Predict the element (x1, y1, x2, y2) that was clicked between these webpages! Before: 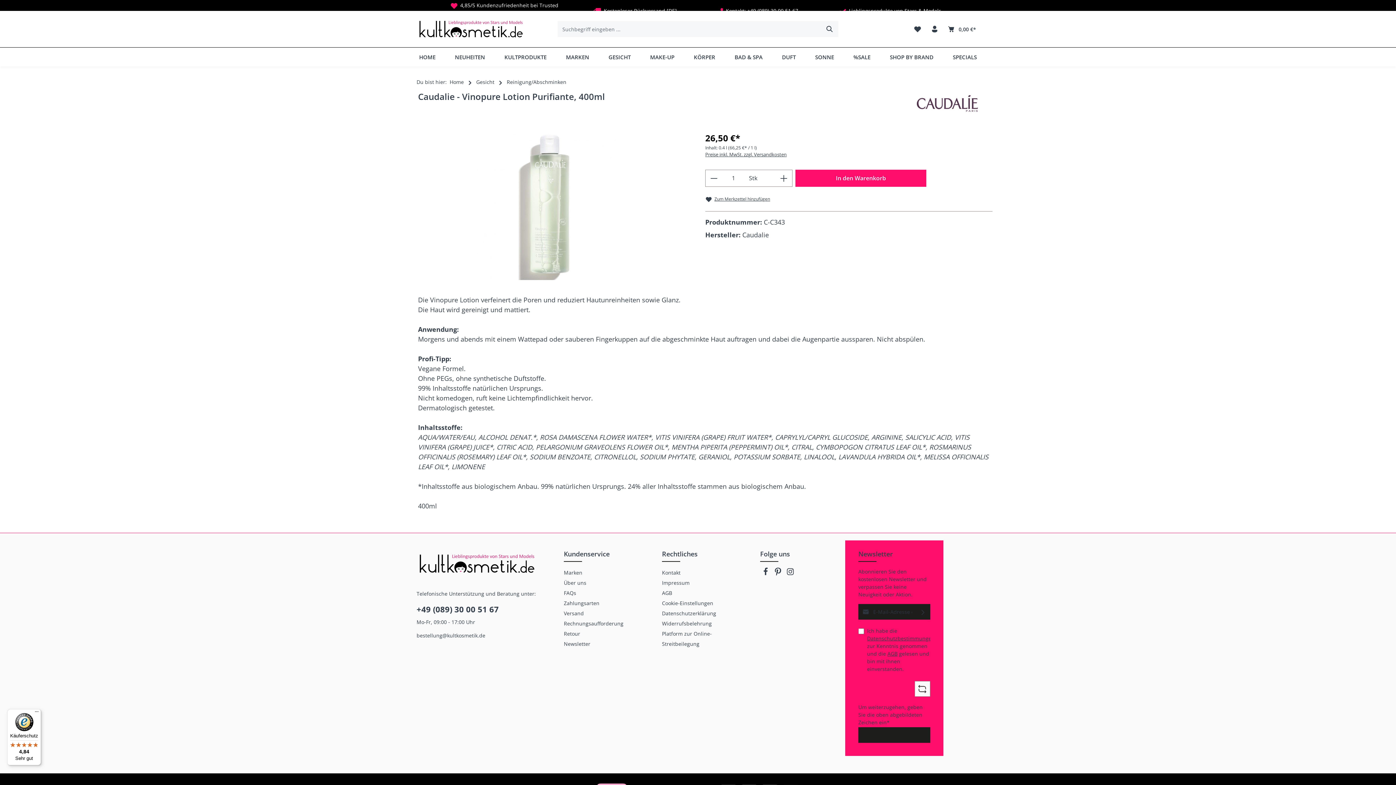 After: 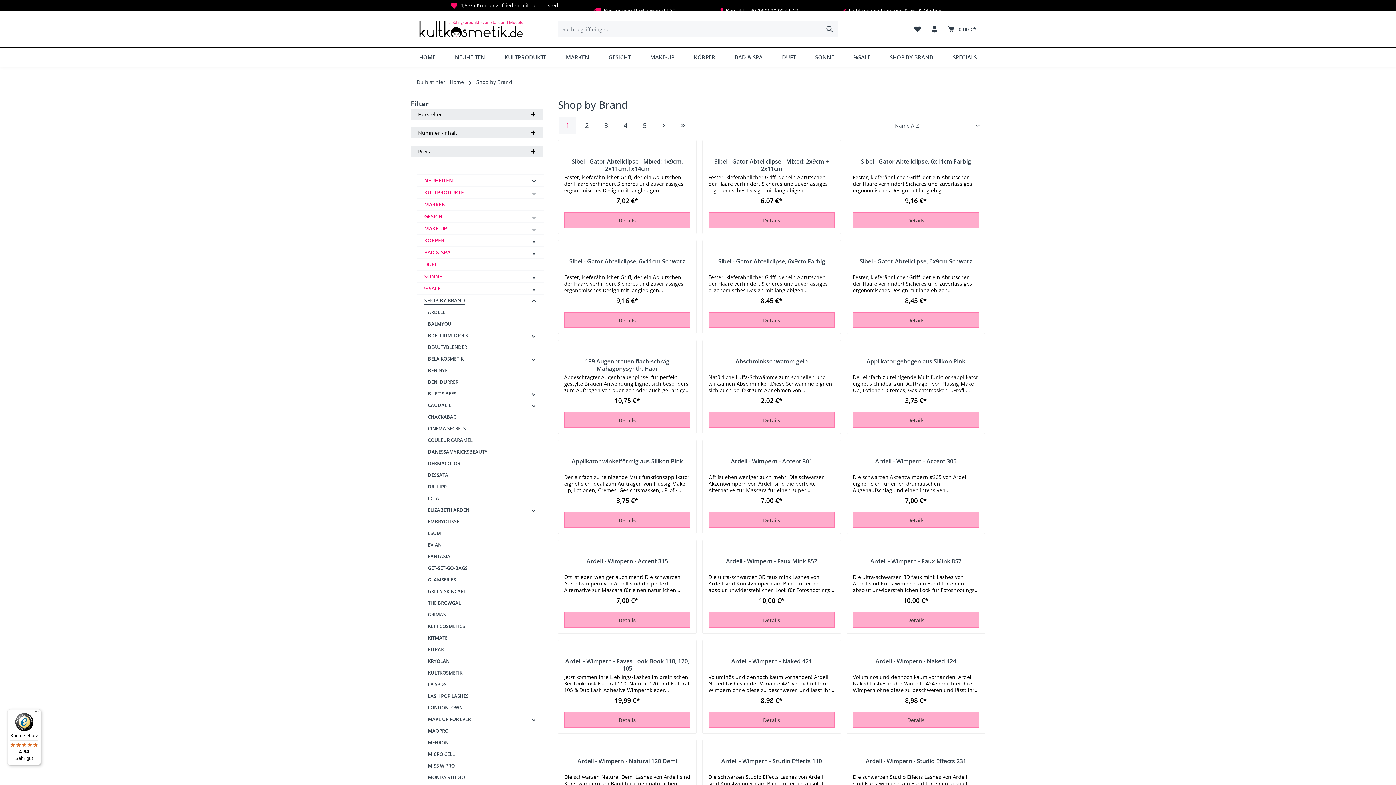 Action: bbox: (887, 47, 936, 66) label: SHOP BY BRAND